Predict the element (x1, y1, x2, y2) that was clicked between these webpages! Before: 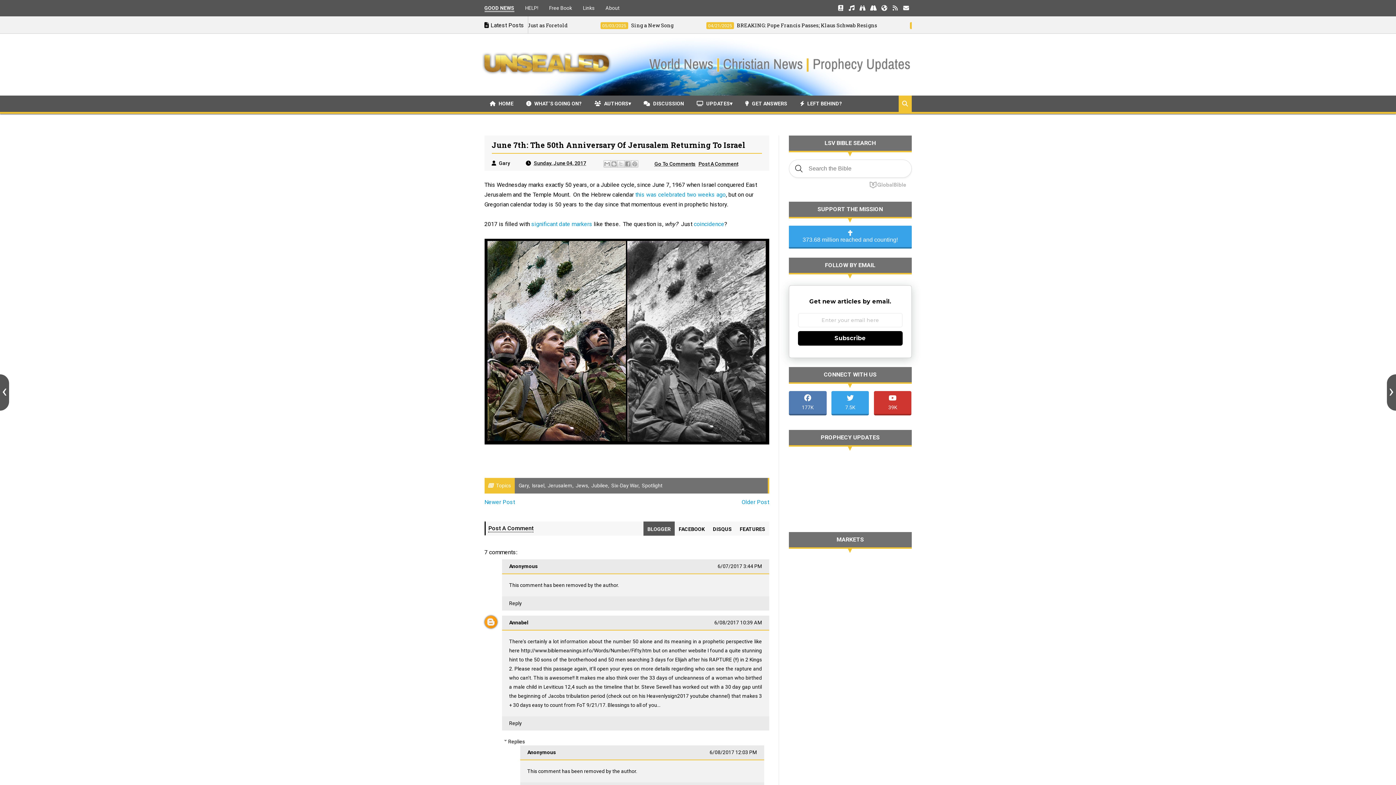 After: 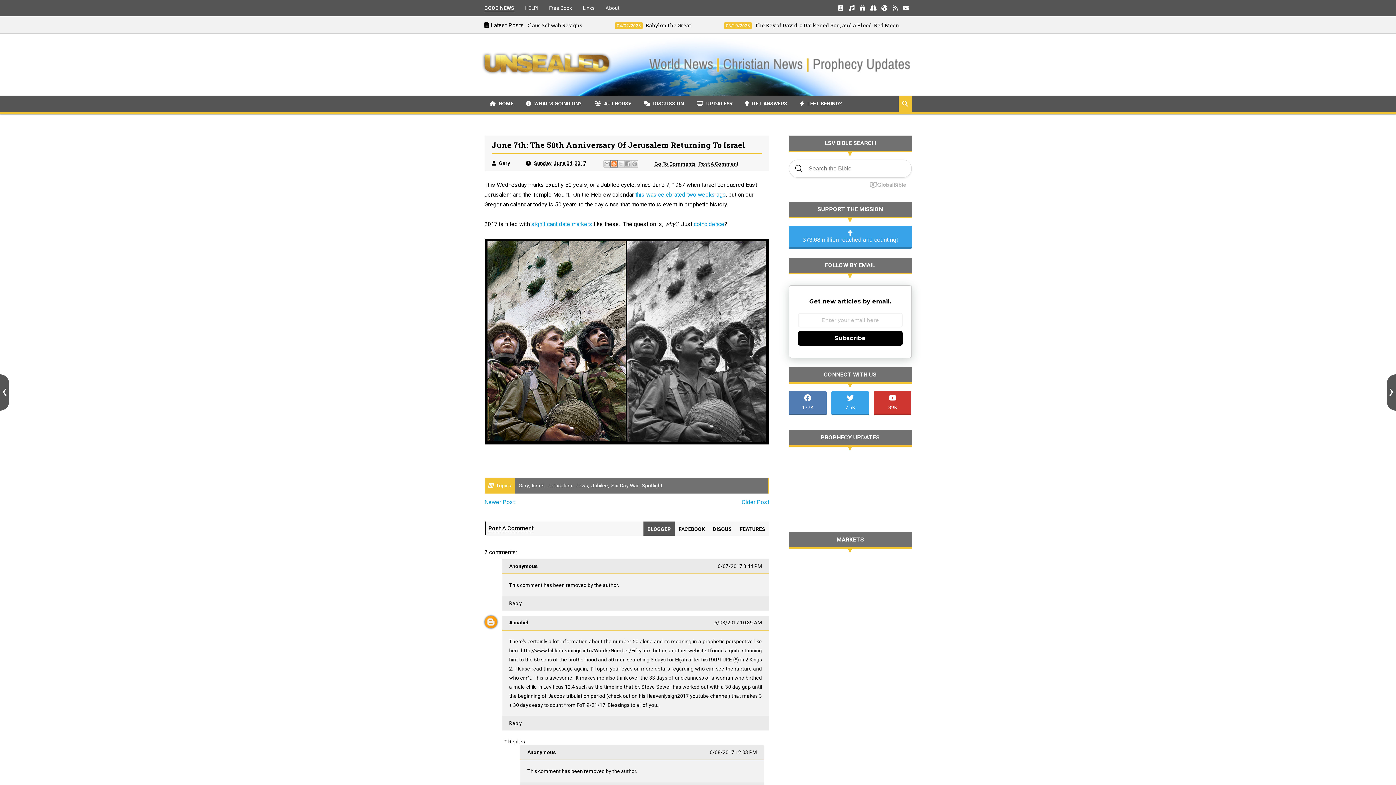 Action: label: BlogThis! bbox: (610, 160, 617, 167)